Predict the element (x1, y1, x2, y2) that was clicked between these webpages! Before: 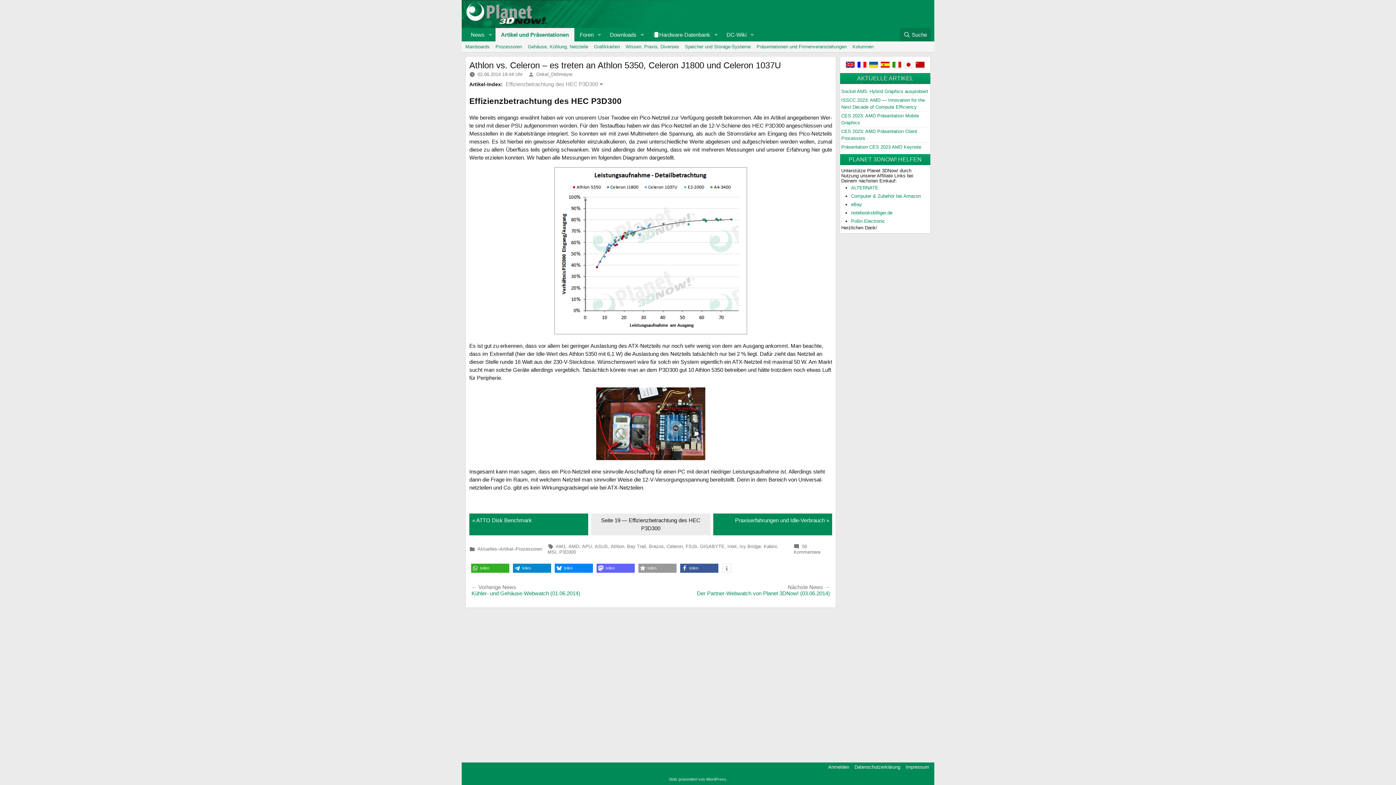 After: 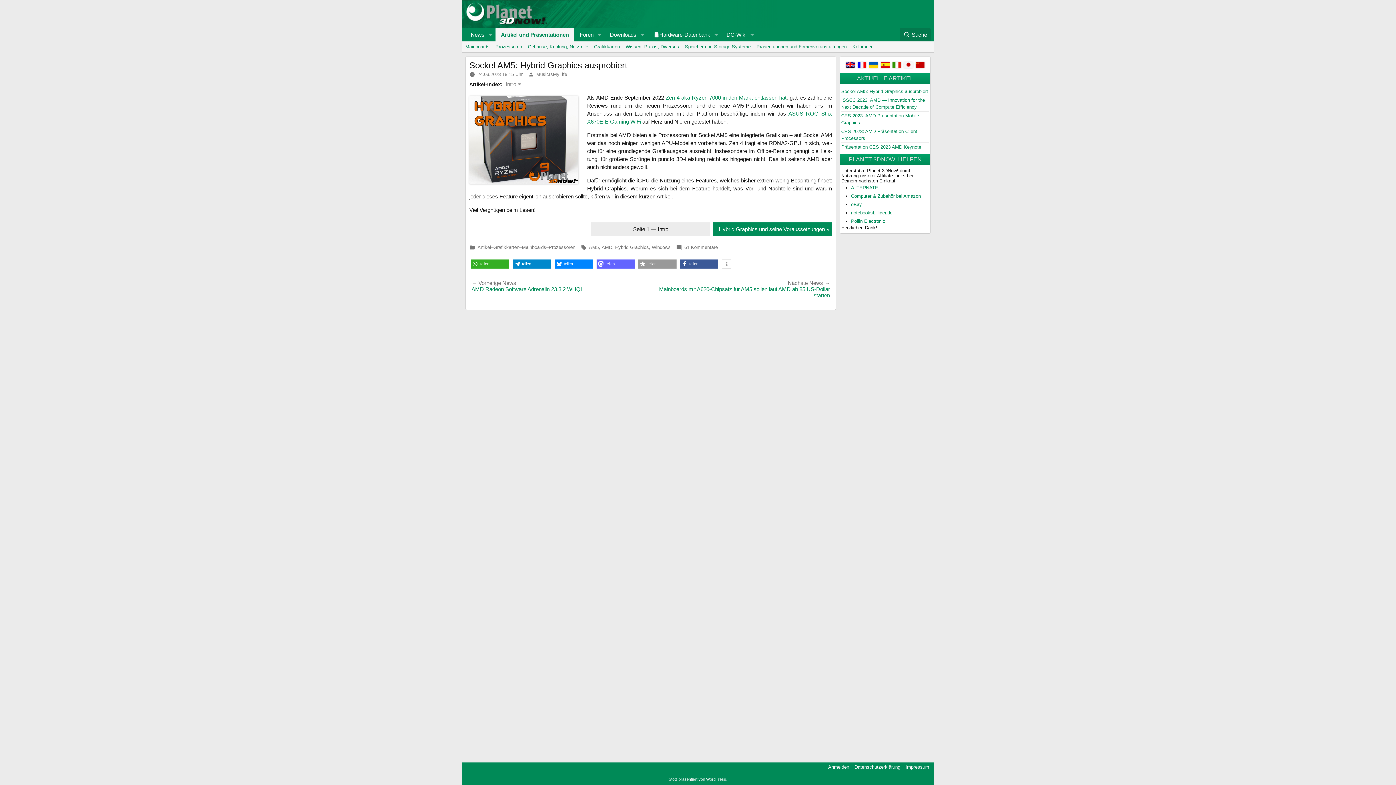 Action: bbox: (841, 88, 928, 94) label: Sockel AM5: Hybrid Graphics ausprobiert